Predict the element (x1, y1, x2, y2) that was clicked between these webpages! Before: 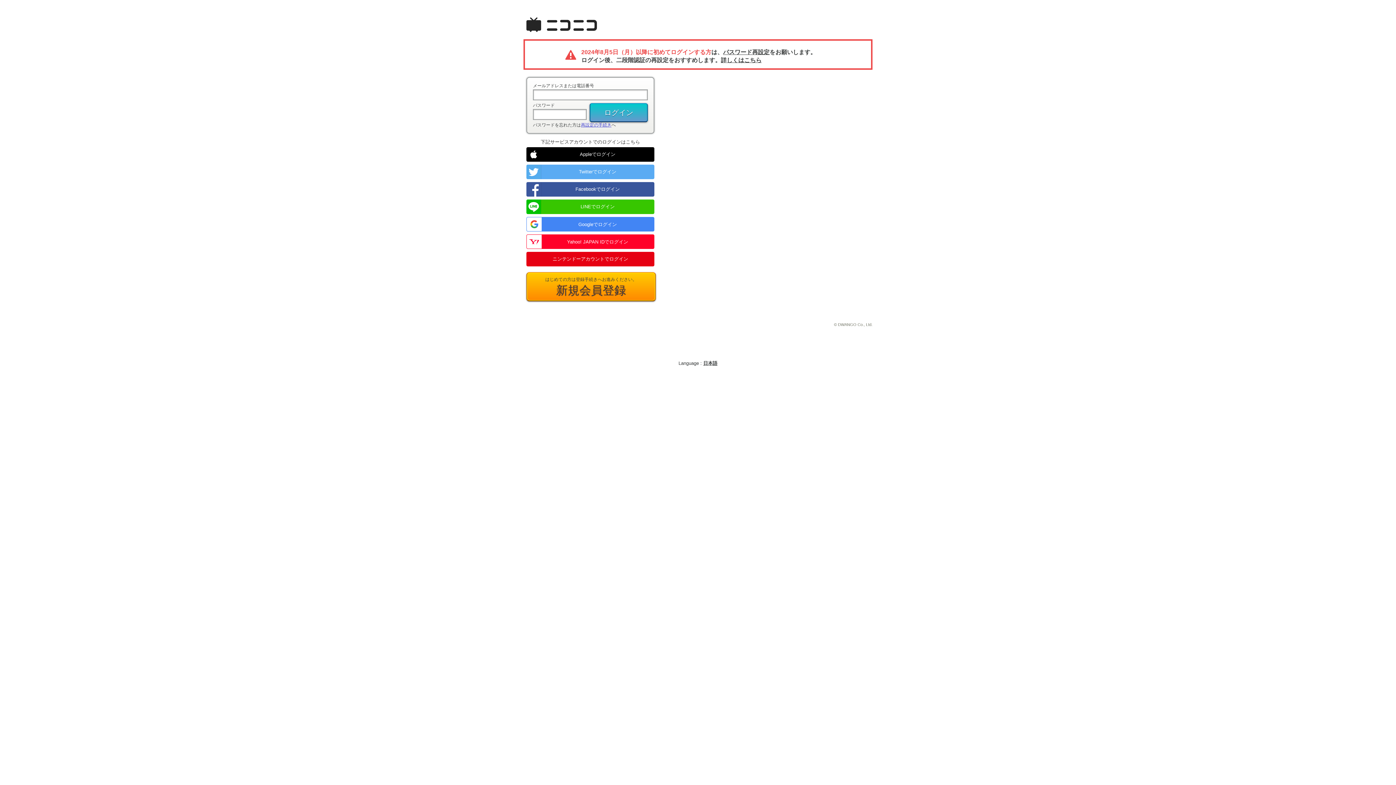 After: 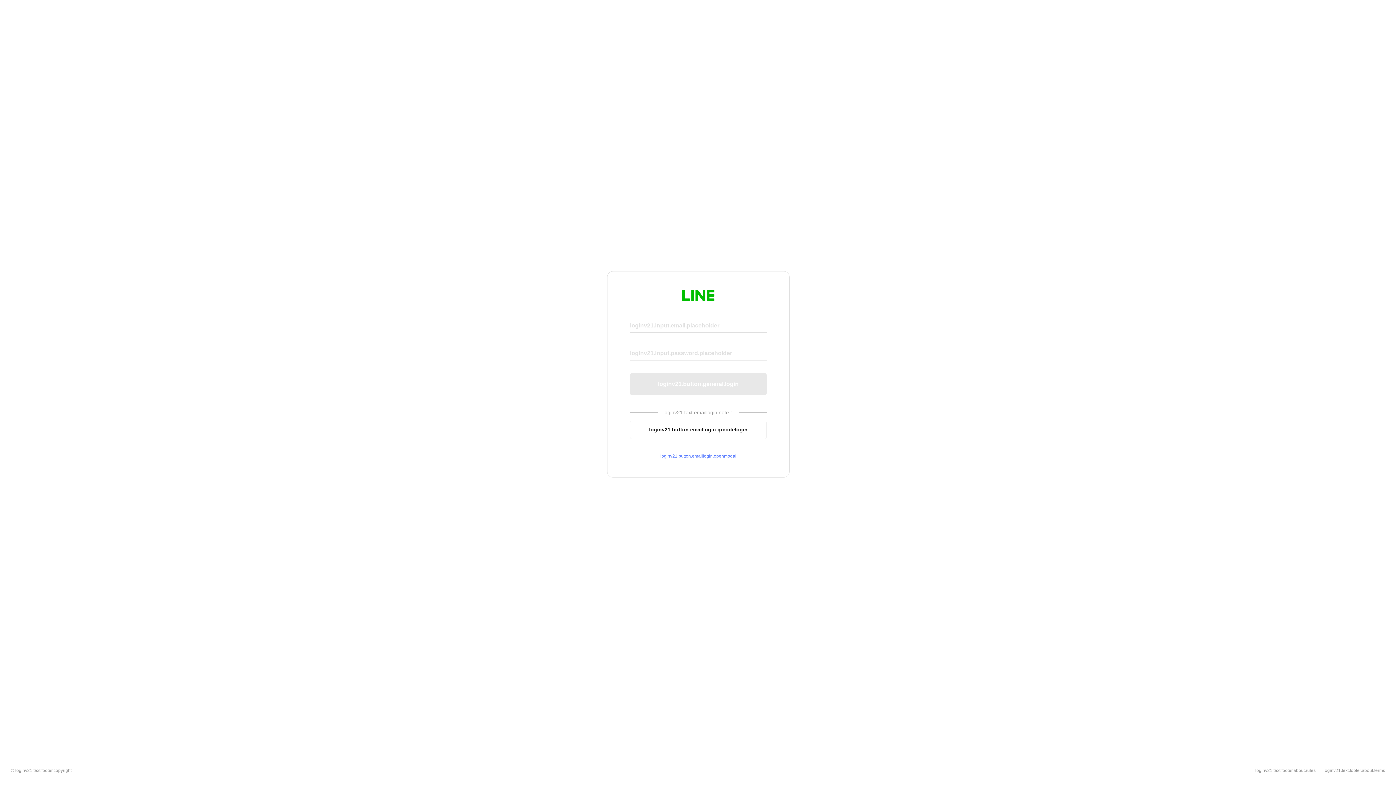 Action: bbox: (526, 199, 654, 214) label: LINEでログイン